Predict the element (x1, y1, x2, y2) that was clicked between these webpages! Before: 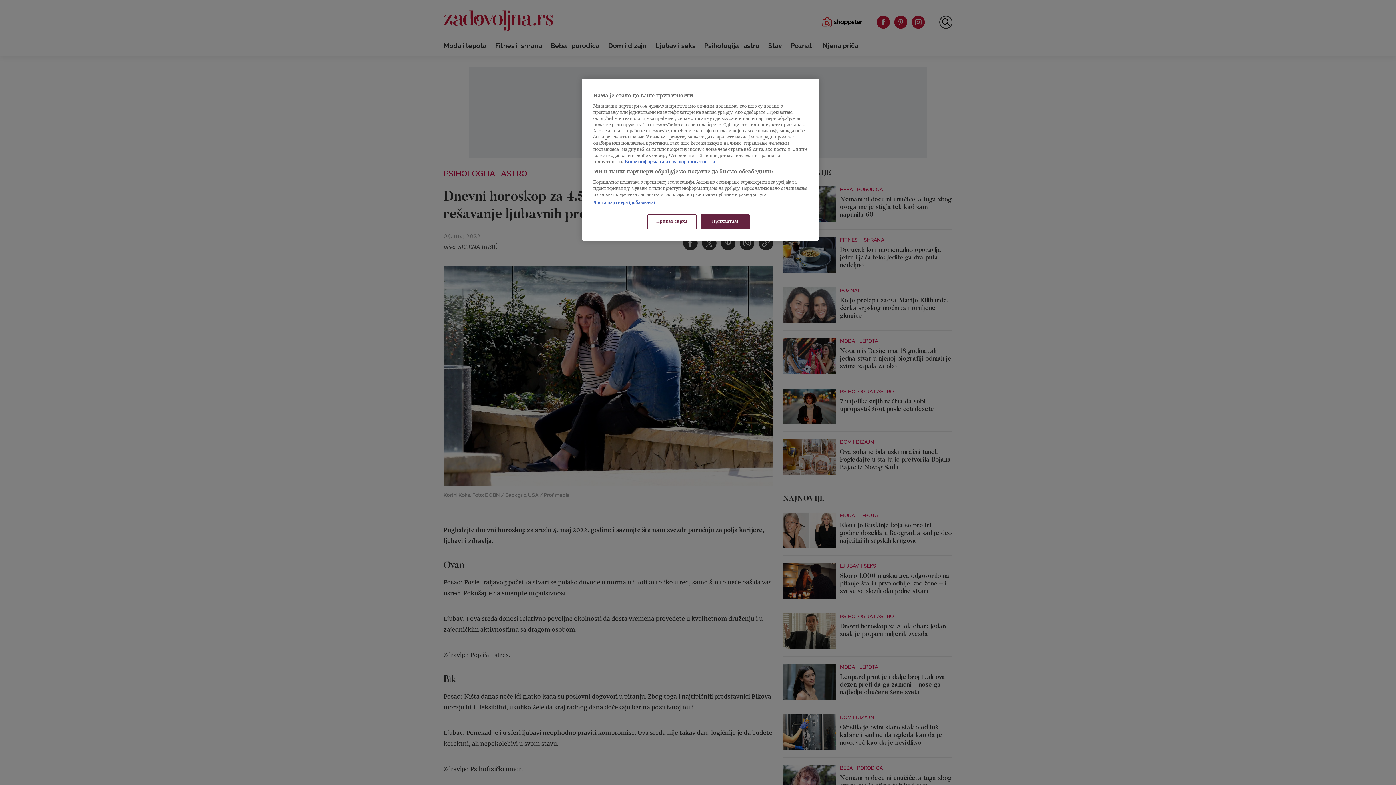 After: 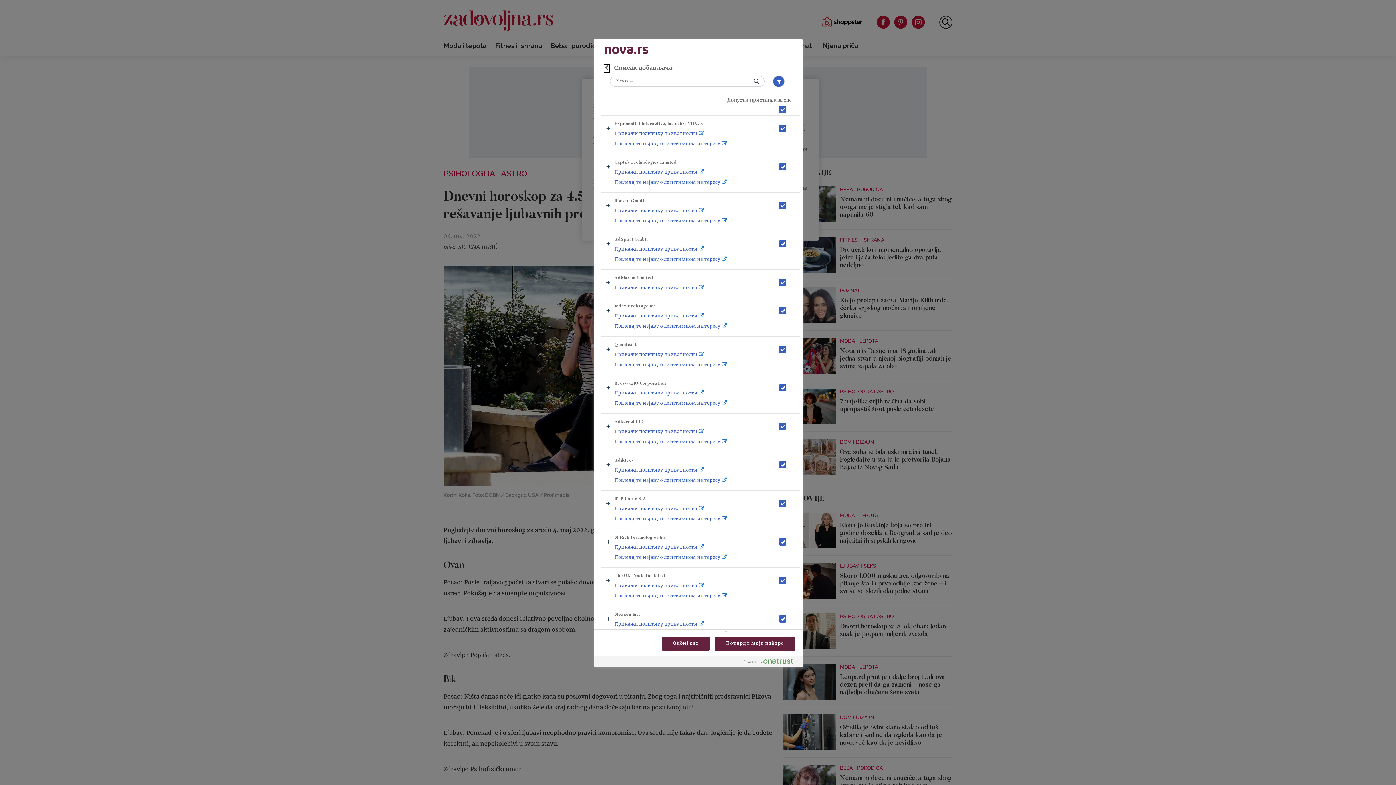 Action: label: Листа партнера (добављача) bbox: (593, 200, 655, 205)